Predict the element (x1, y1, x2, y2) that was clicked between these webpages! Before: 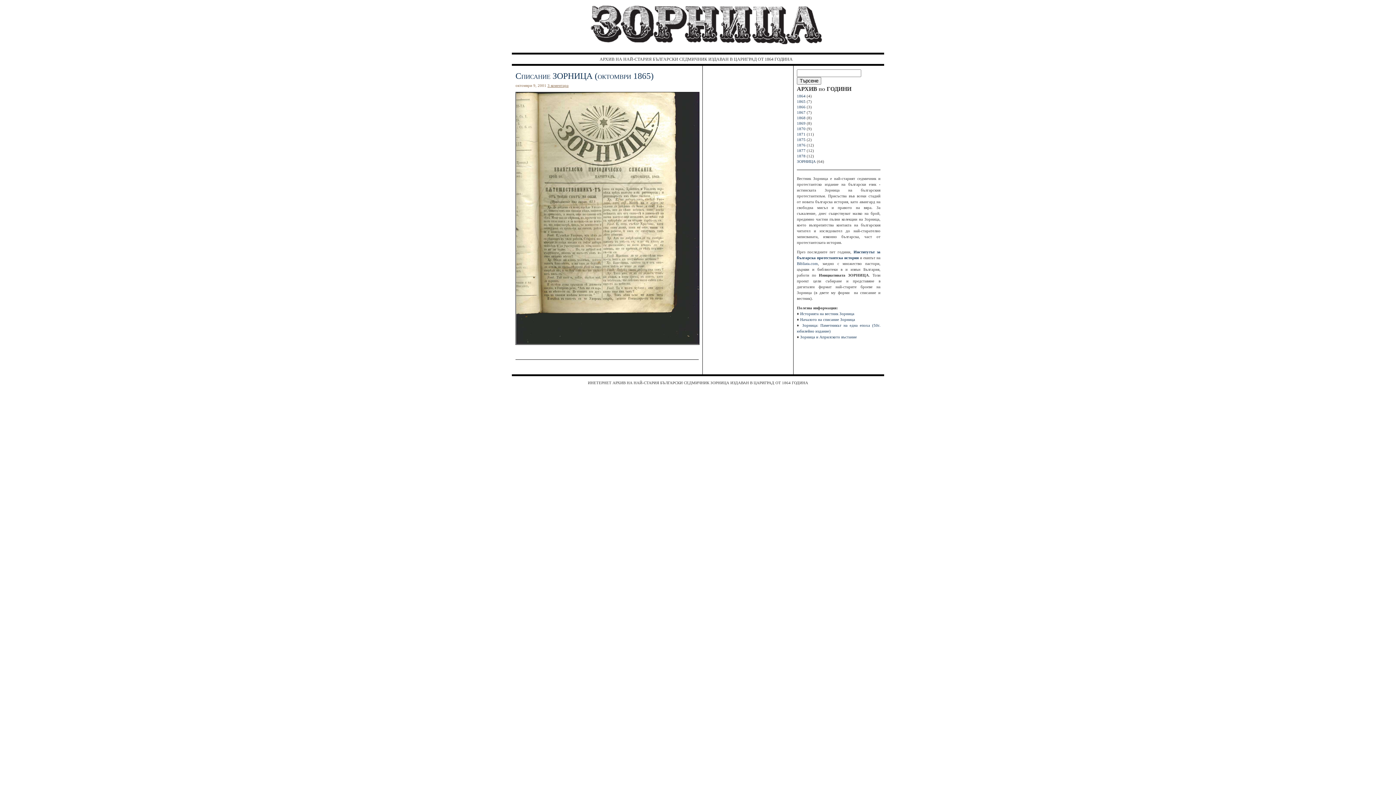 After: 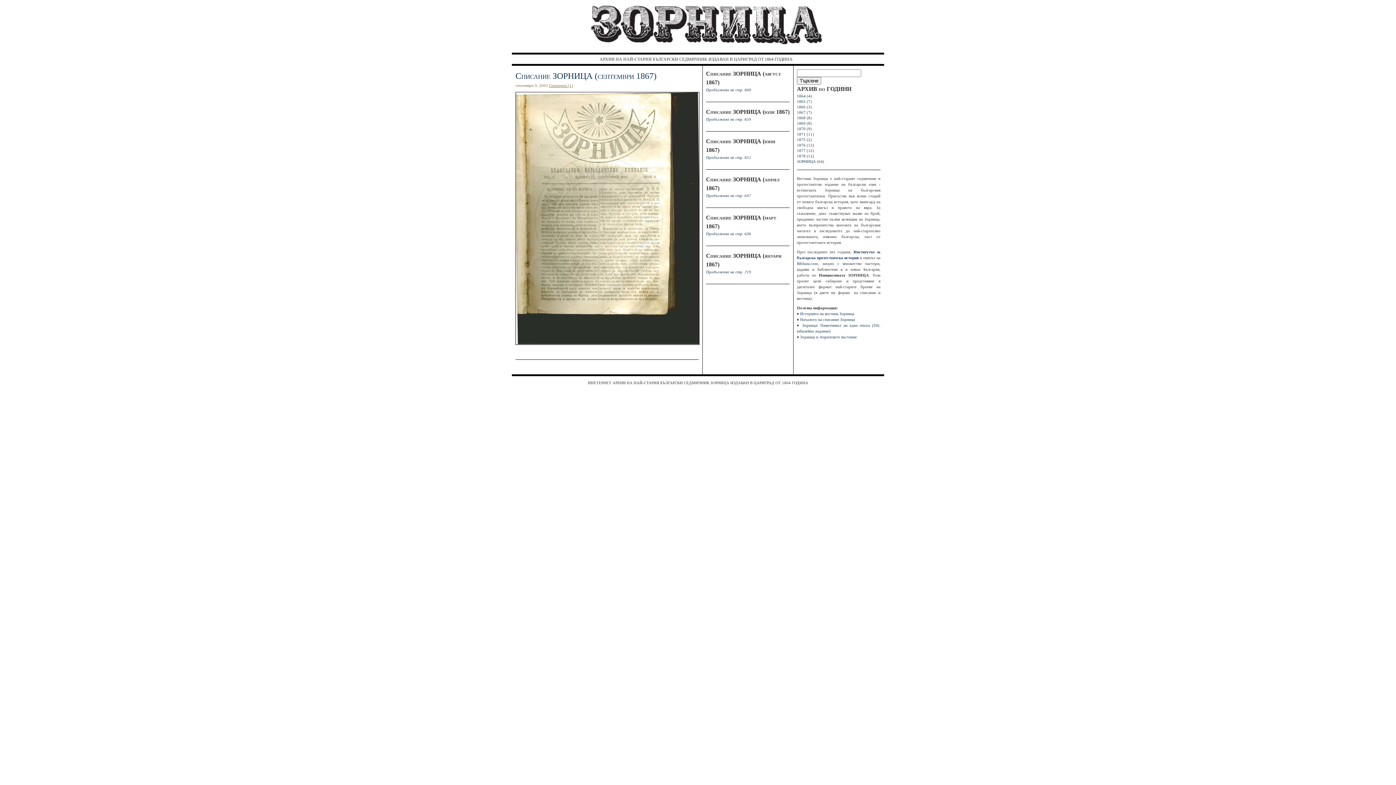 Action: label: 1867 bbox: (797, 110, 805, 114)